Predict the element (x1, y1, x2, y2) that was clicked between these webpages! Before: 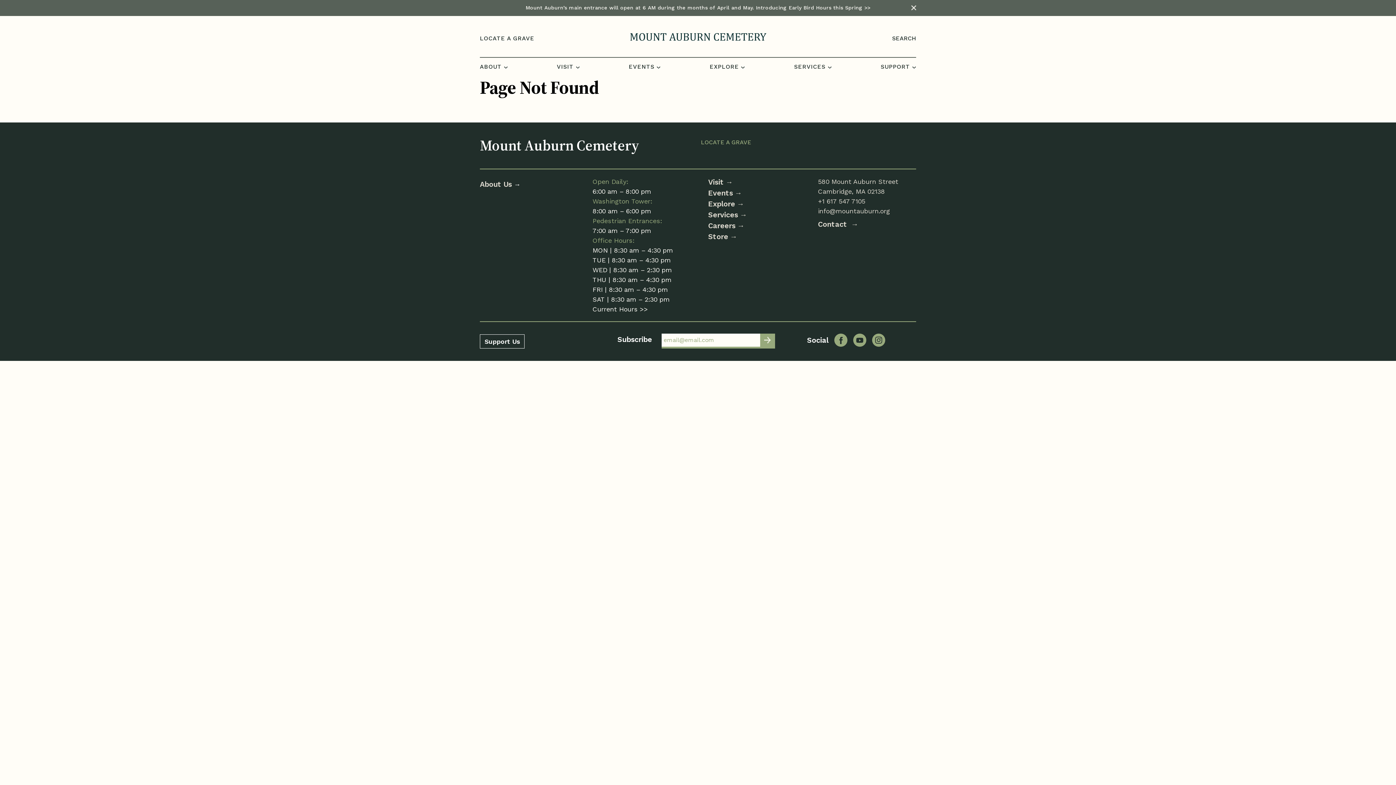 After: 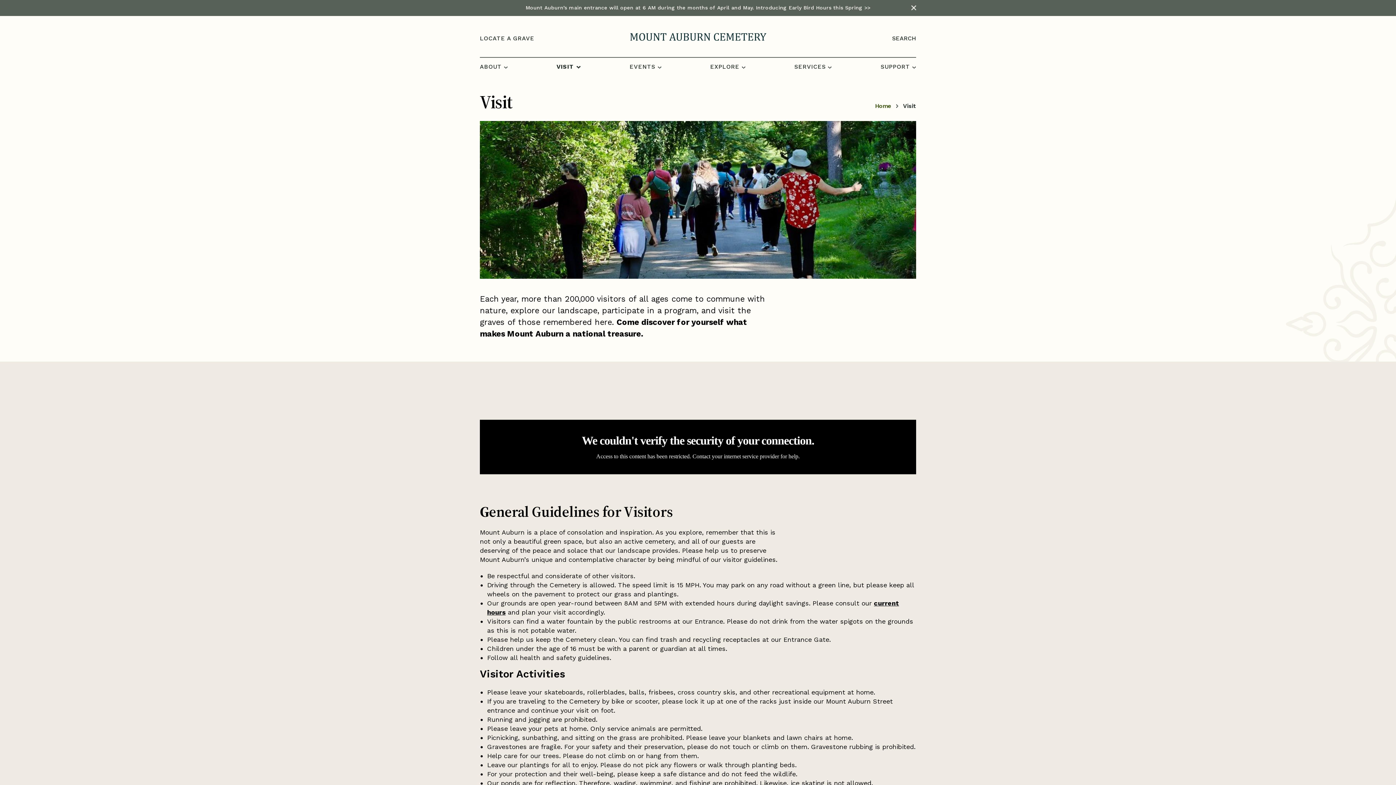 Action: bbox: (557, 62, 579, 71) label: VISIT 